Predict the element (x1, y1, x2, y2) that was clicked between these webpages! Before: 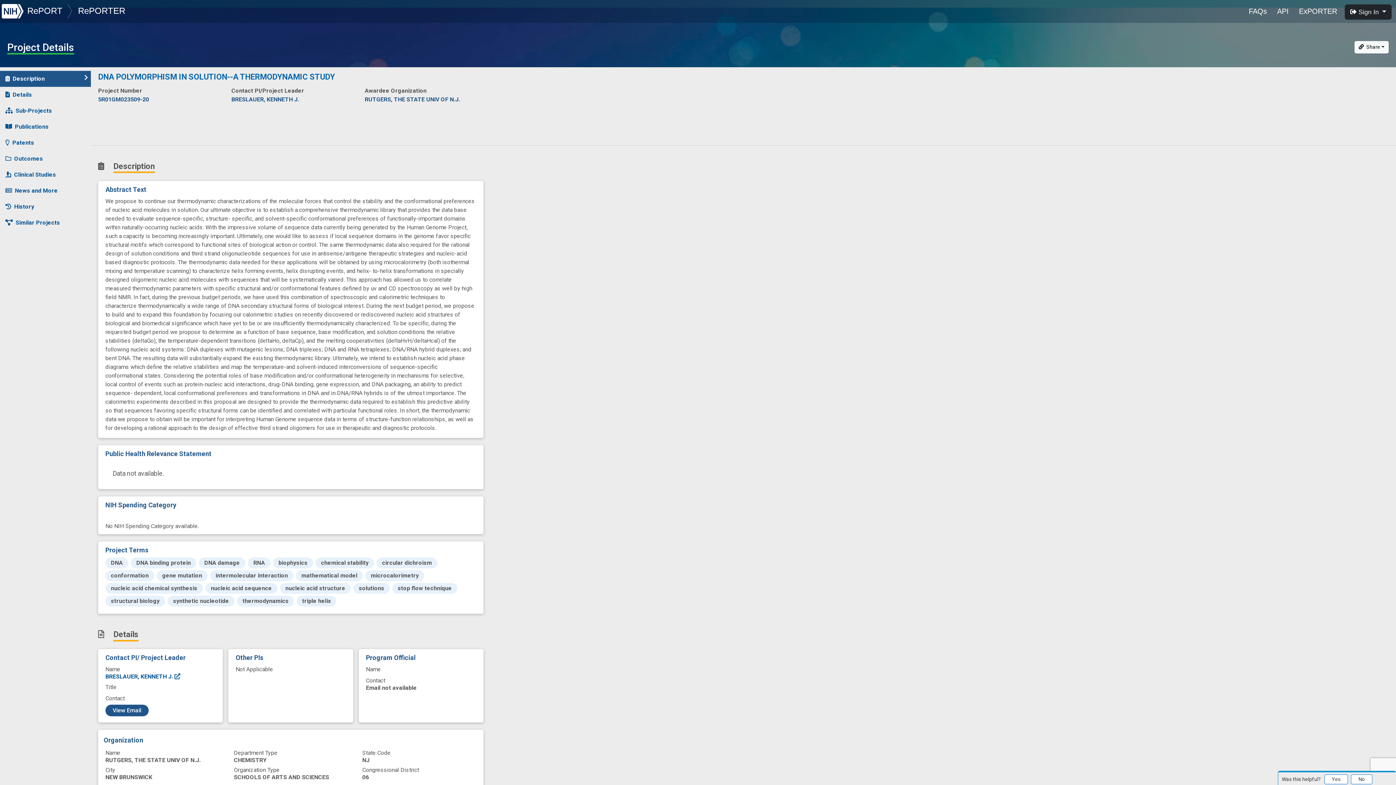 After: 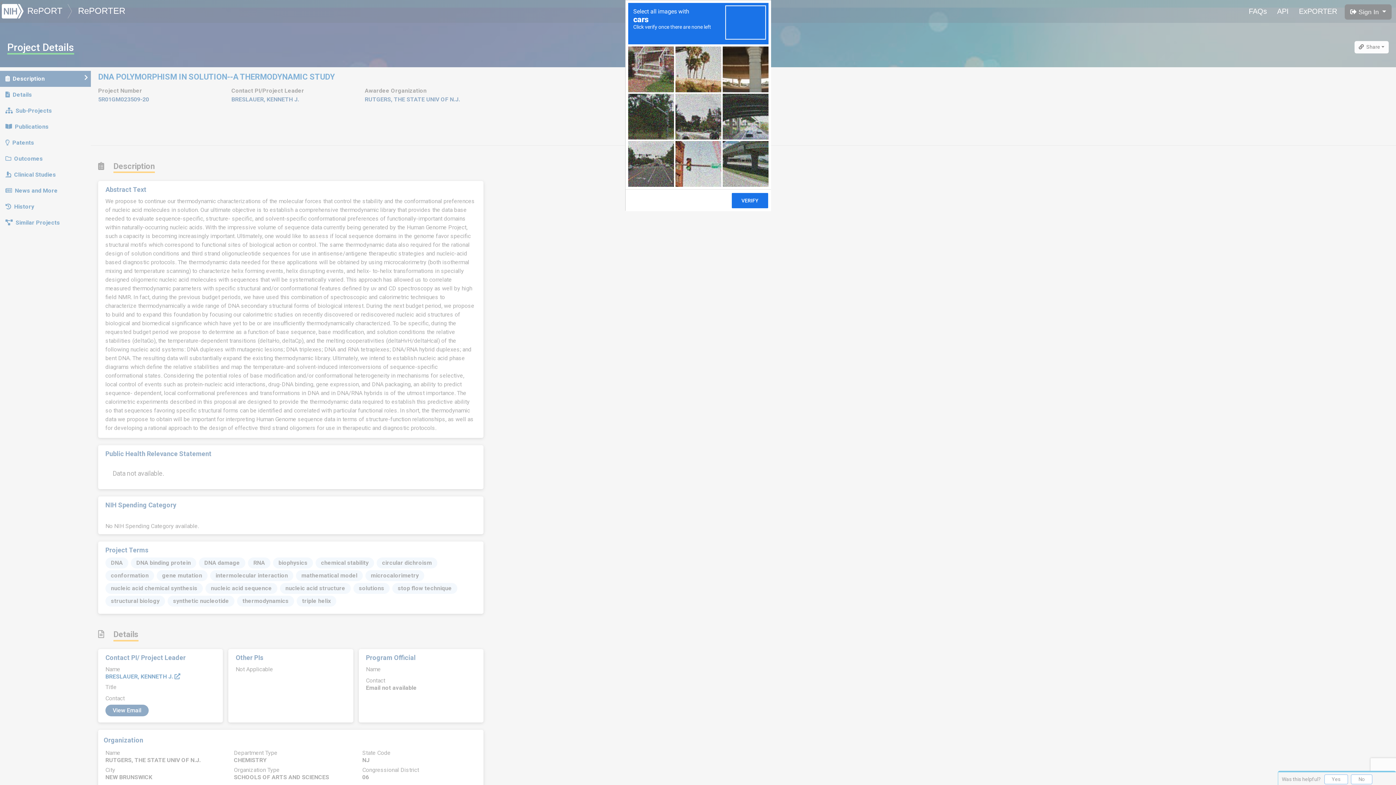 Action: bbox: (105, 705, 148, 716) label: View Email